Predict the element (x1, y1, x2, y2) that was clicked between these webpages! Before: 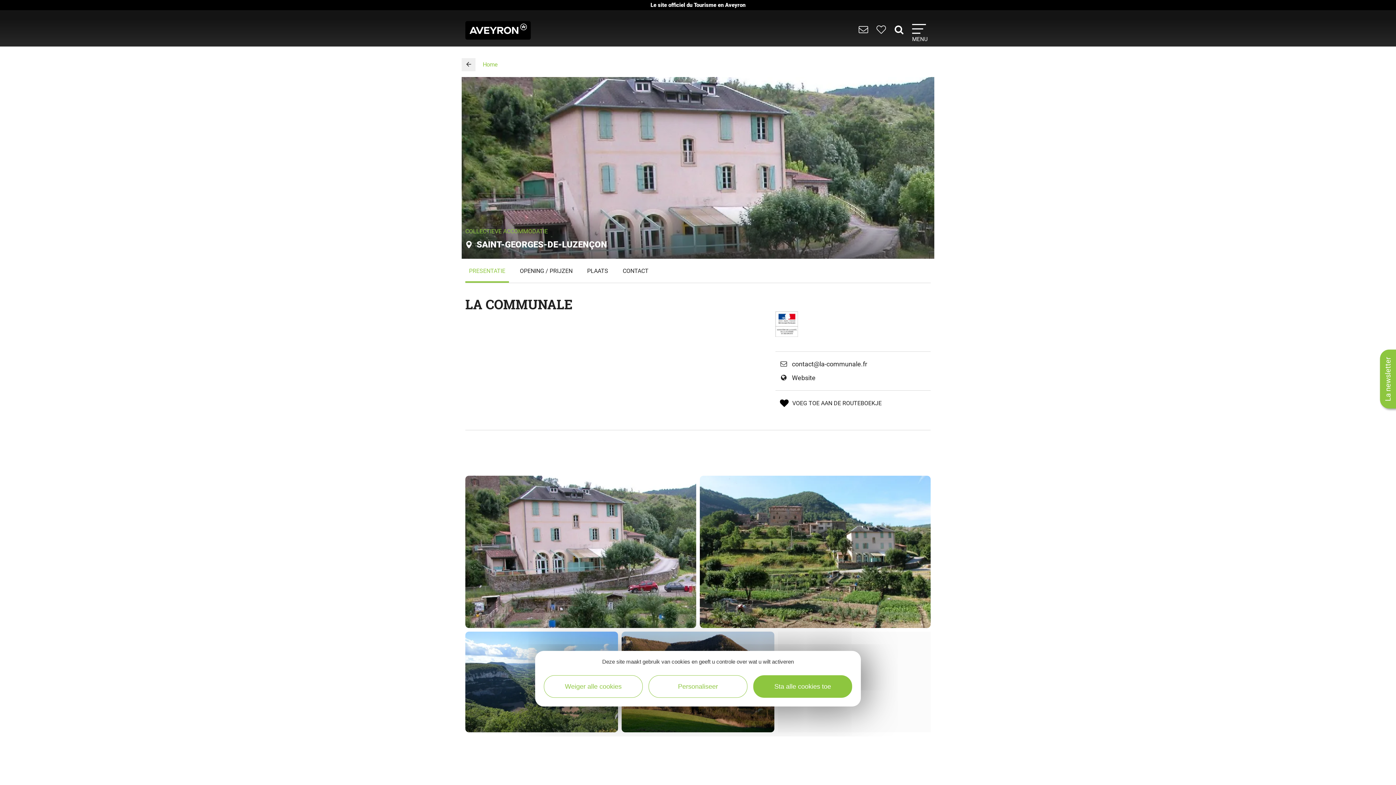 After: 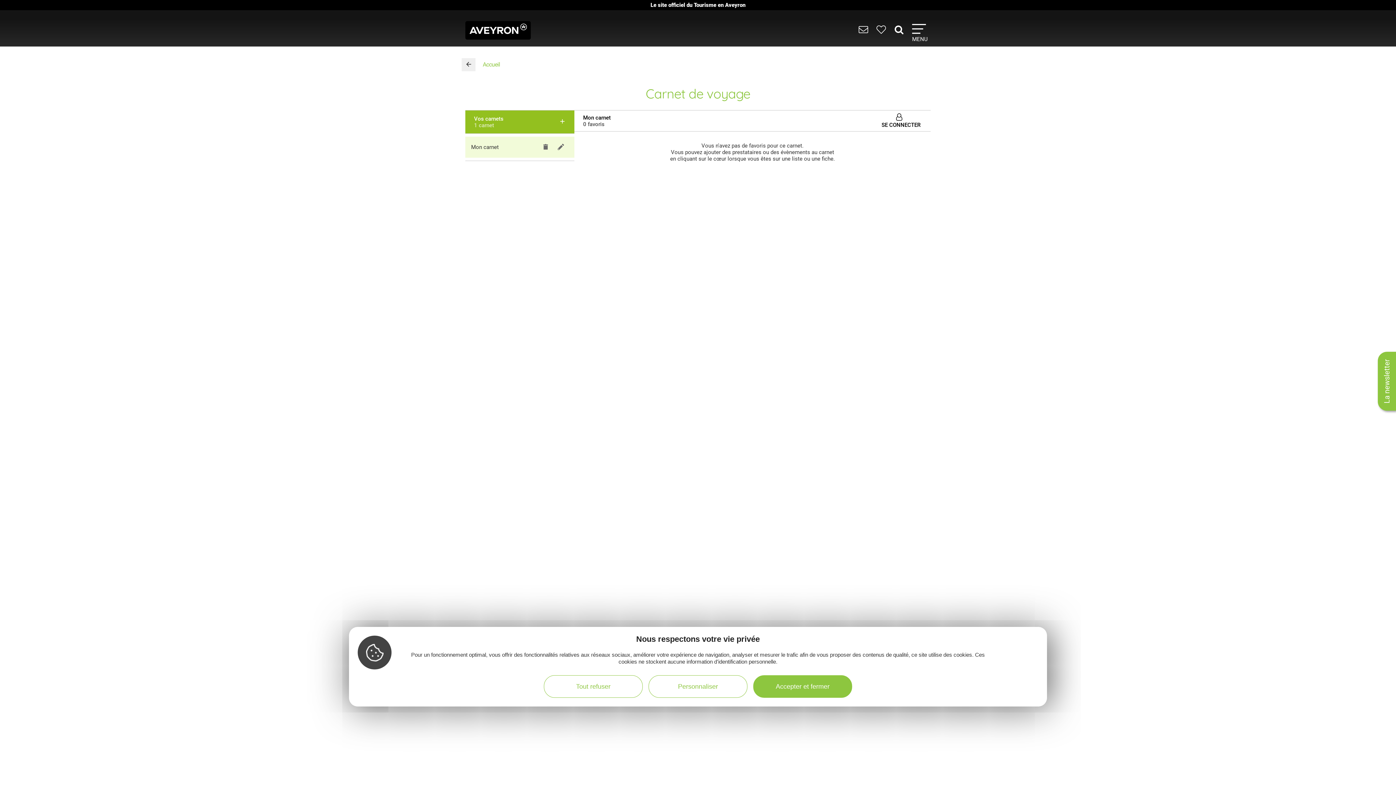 Action: label:   bbox: (876, 28, 888, 34)